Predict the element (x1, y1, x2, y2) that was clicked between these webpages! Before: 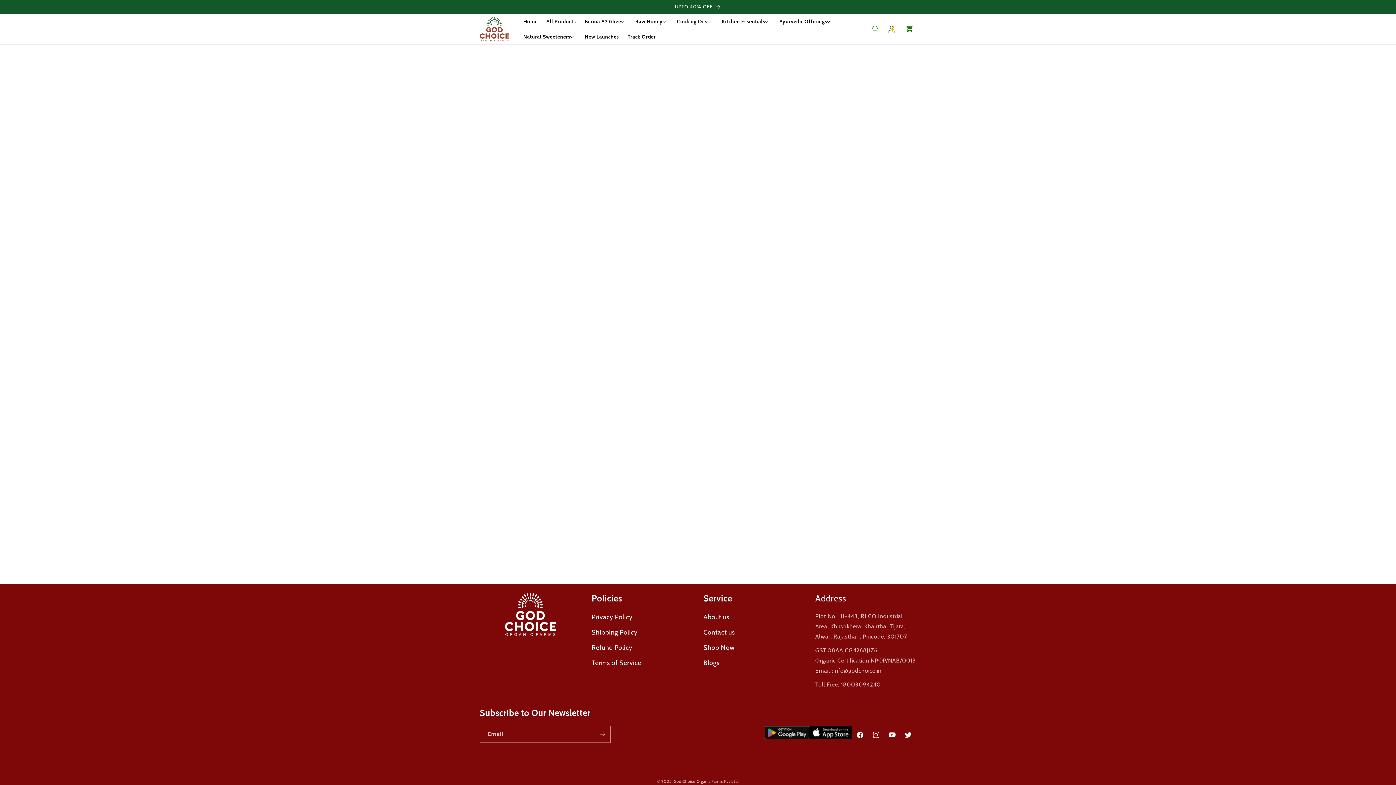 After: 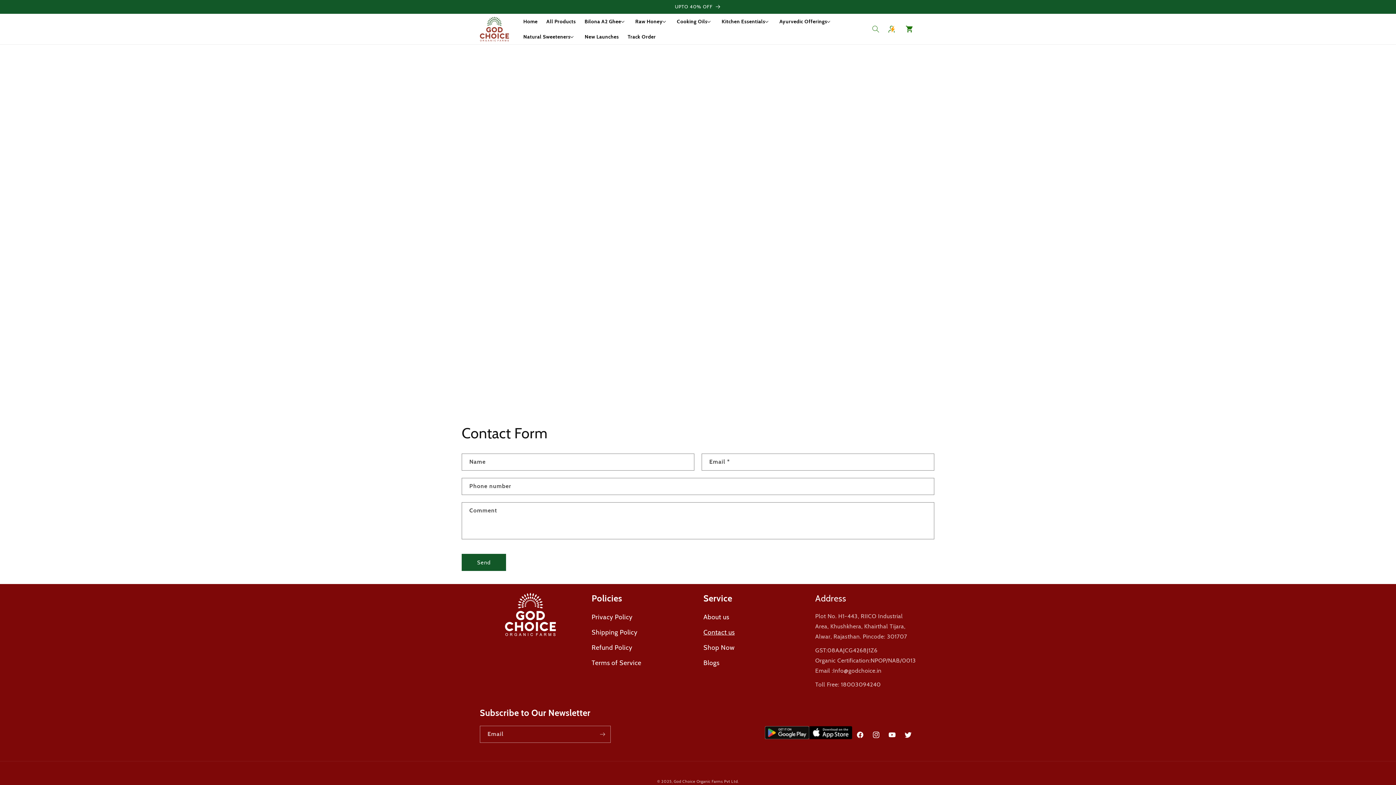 Action: bbox: (703, 625, 734, 640) label: Contact us